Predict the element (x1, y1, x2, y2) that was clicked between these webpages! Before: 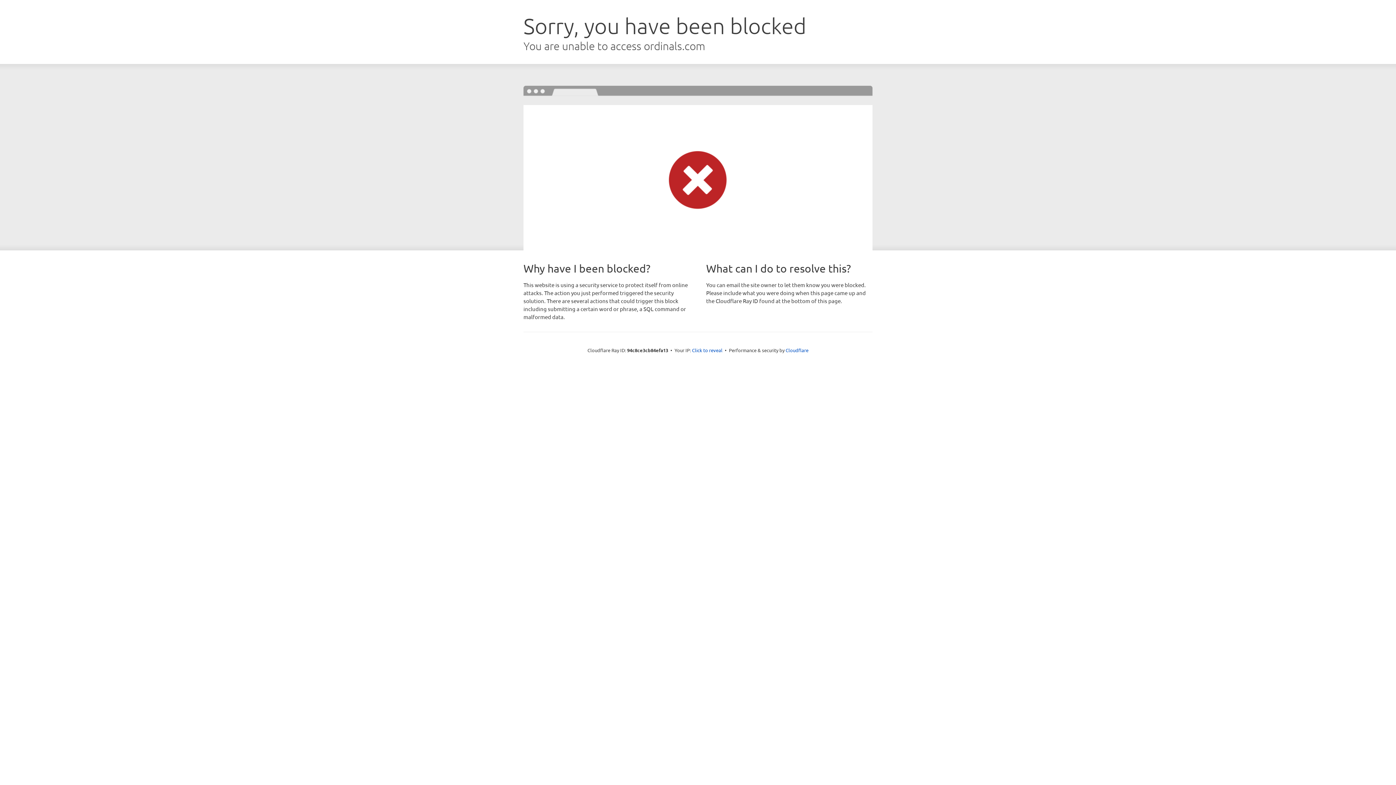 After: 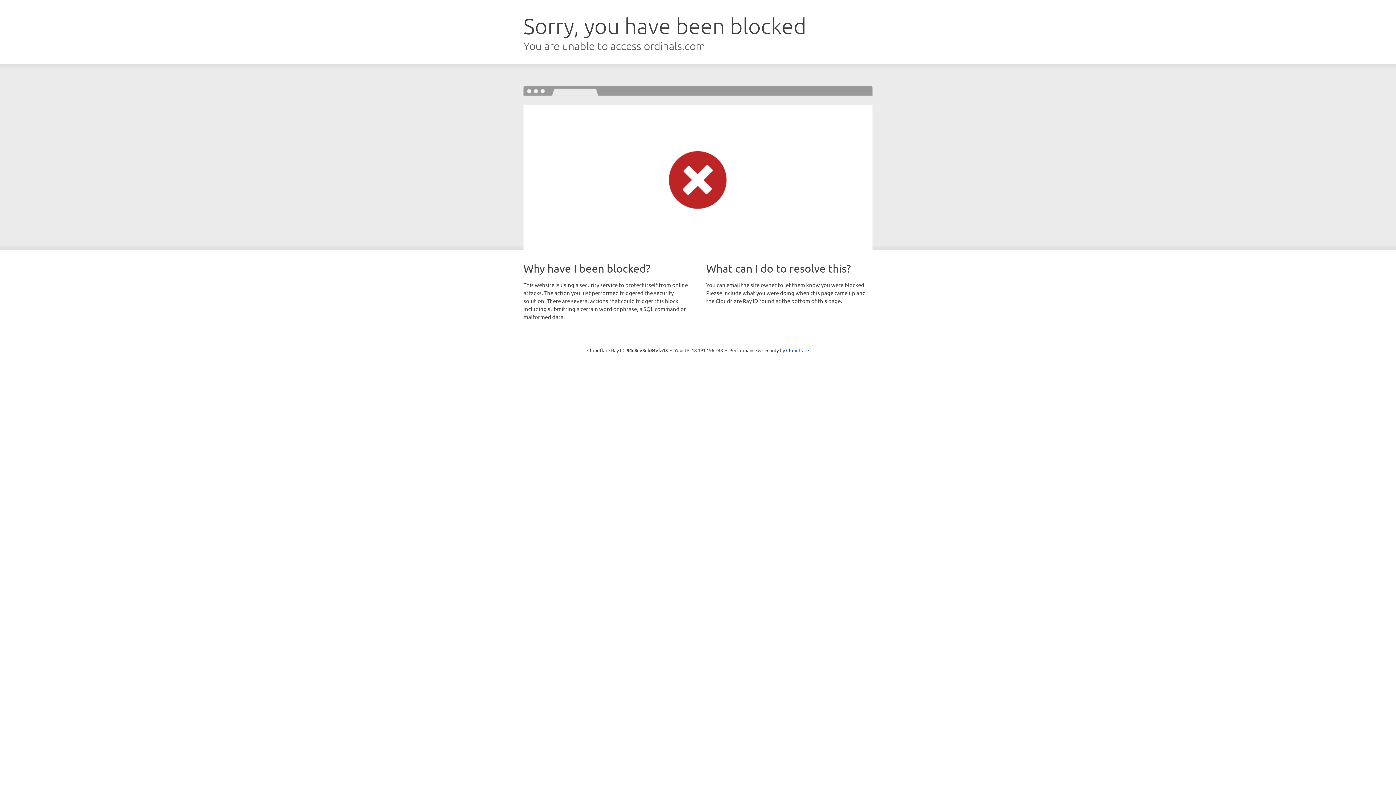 Action: label: Click to reveal bbox: (692, 346, 722, 353)